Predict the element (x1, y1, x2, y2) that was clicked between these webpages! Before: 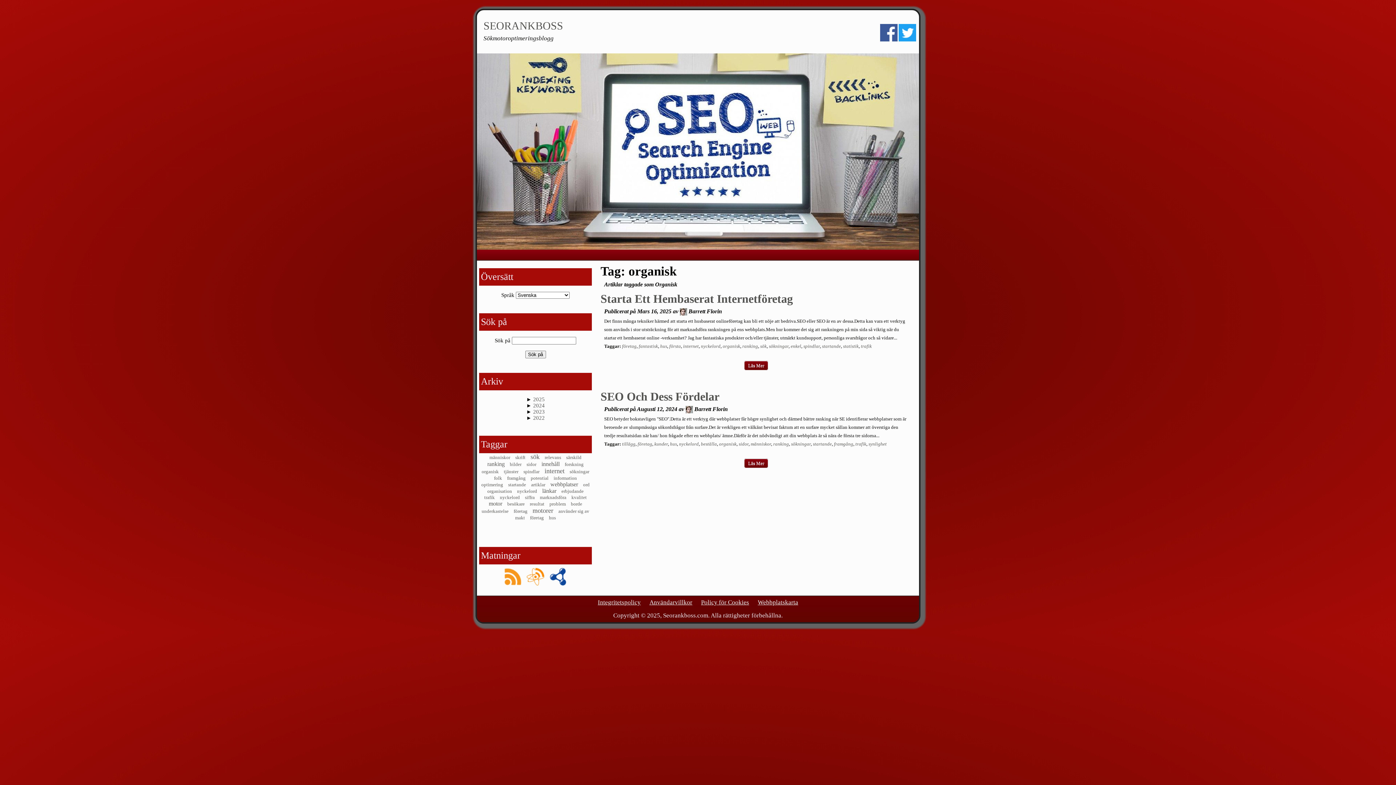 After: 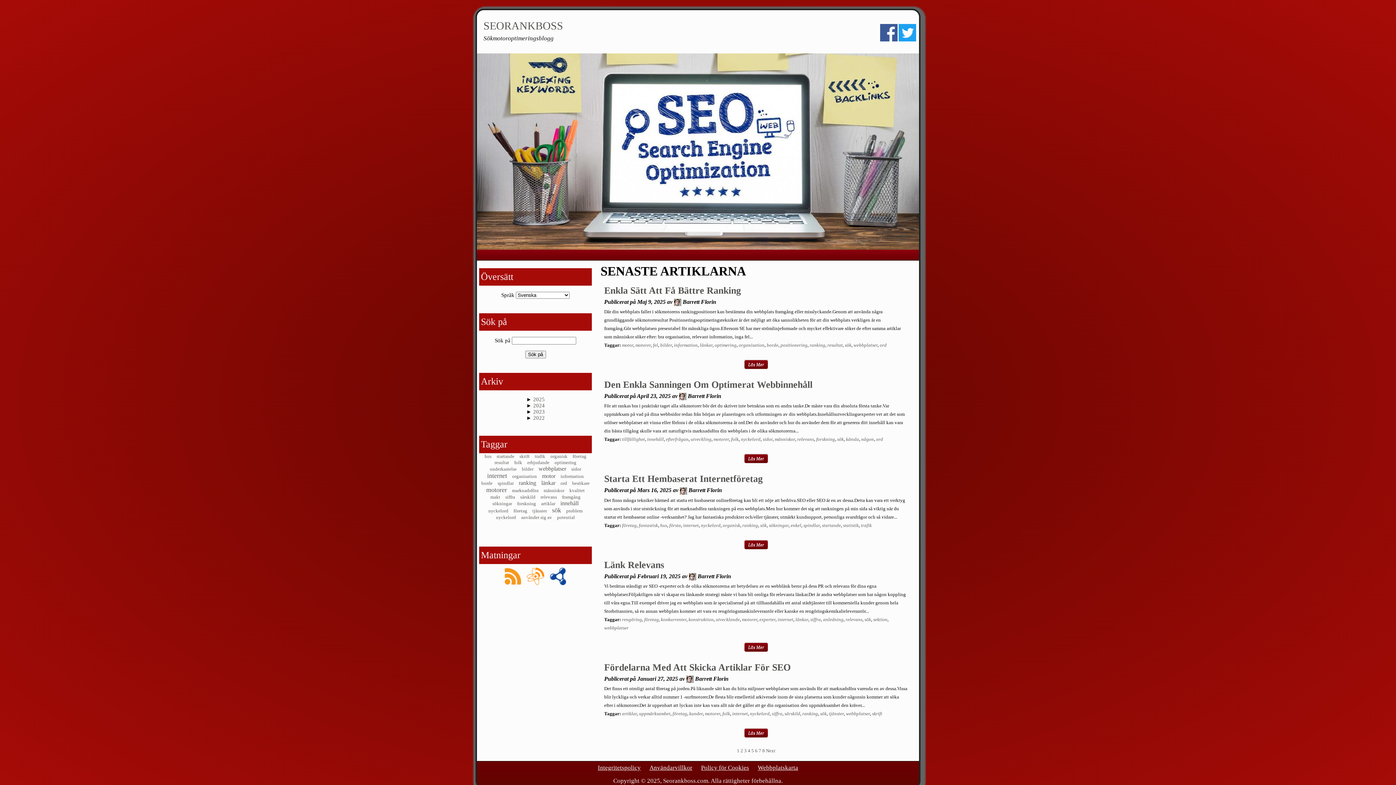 Action: bbox: (483, 19, 563, 31) label: SEORANKBOSS